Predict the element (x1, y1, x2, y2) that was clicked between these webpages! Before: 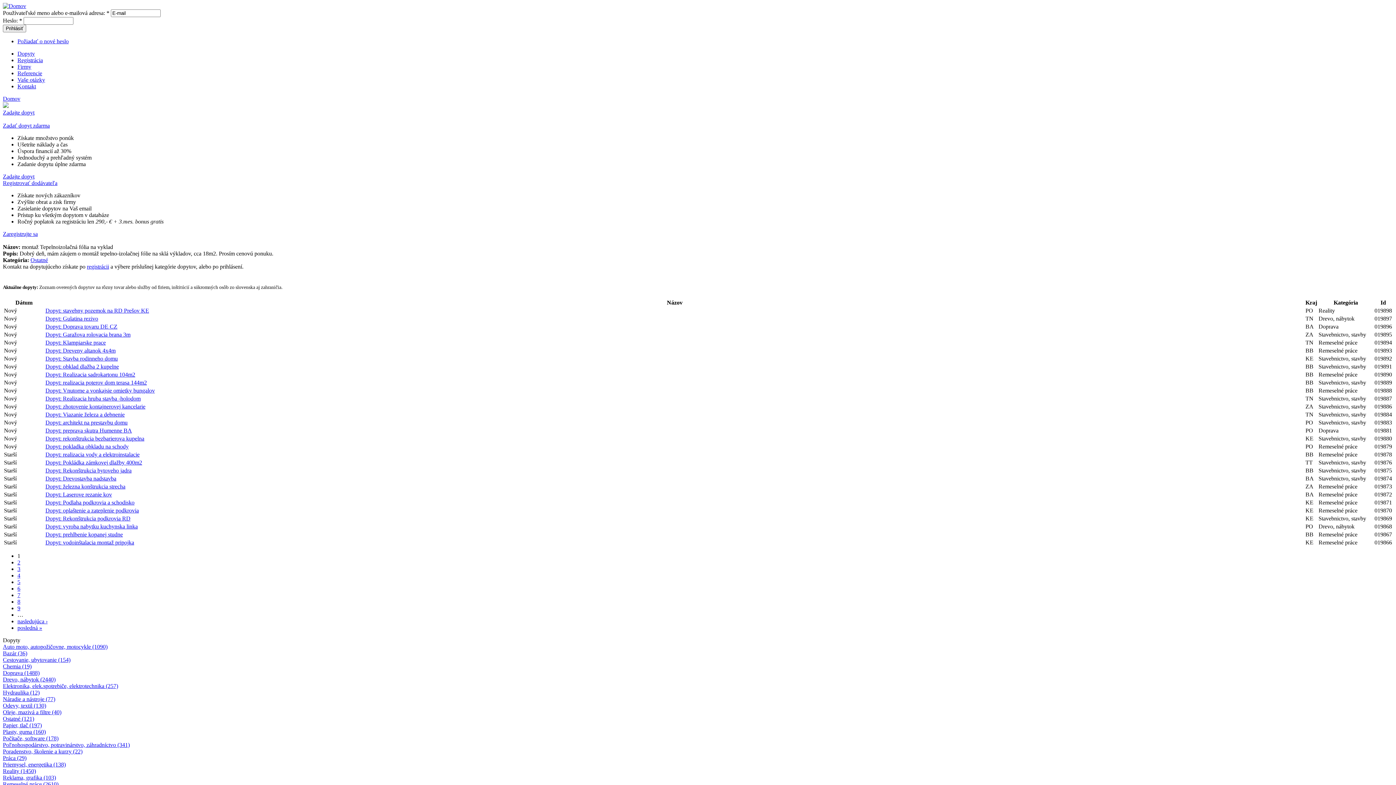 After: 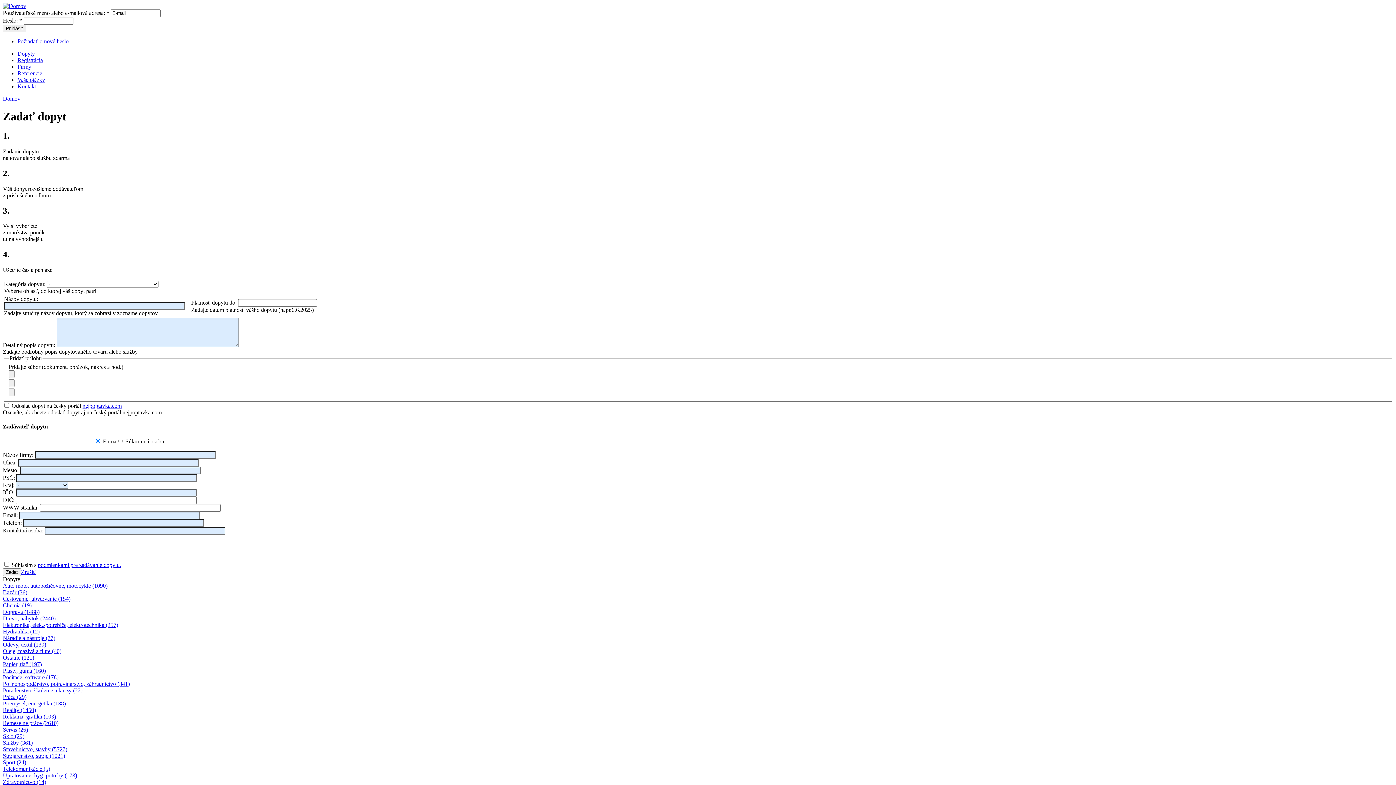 Action: bbox: (2, 180, 34, 186) label: Zadajte dopyt